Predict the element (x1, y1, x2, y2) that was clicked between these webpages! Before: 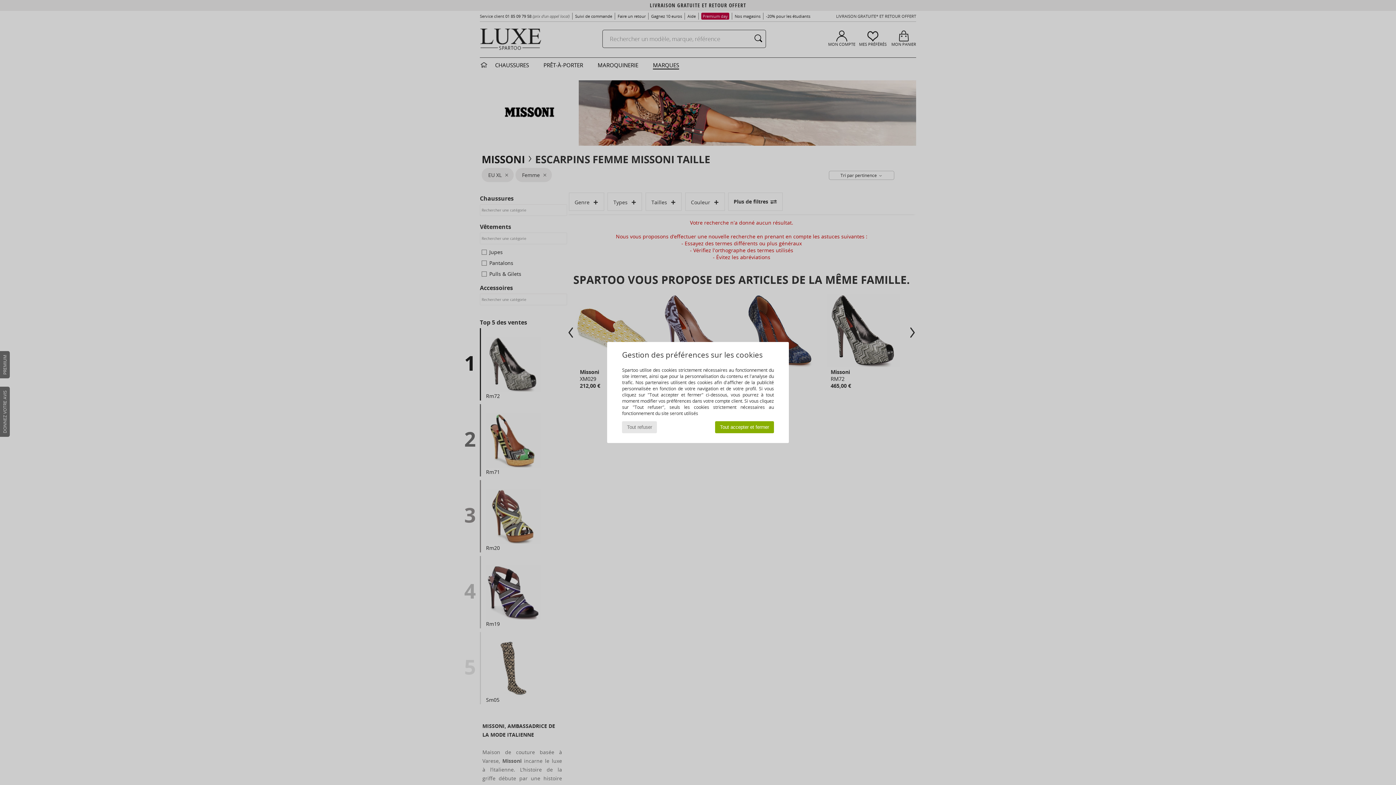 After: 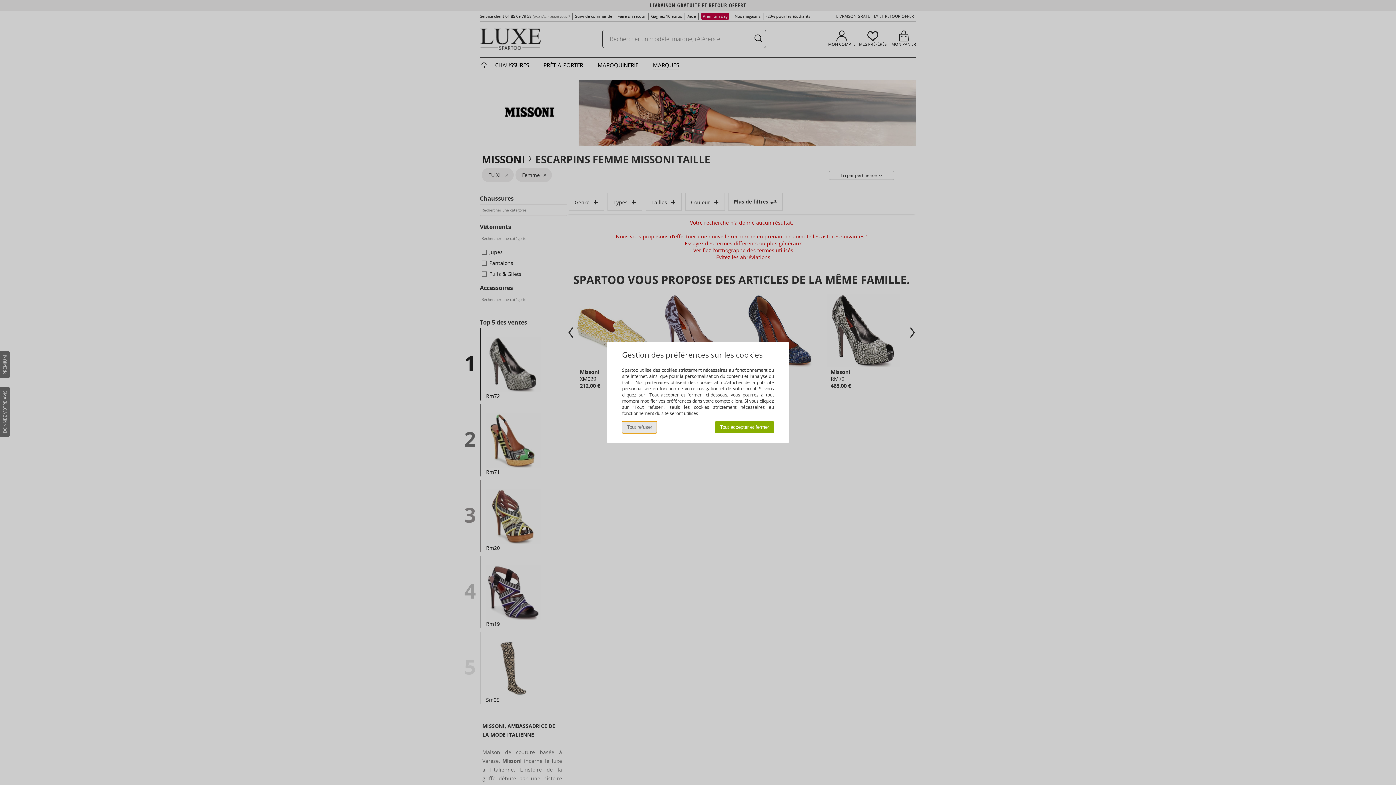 Action: bbox: (622, 421, 657, 433) label: Tout refuser